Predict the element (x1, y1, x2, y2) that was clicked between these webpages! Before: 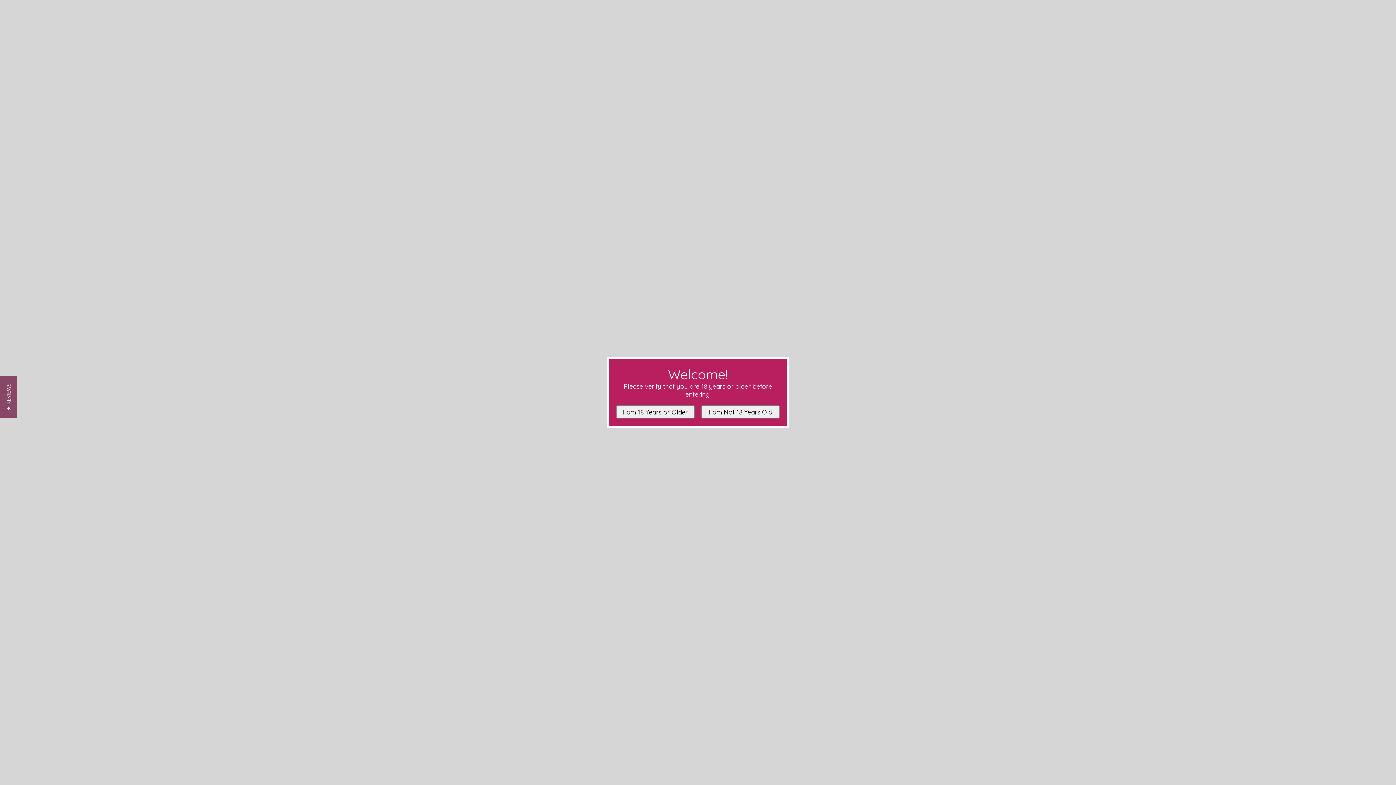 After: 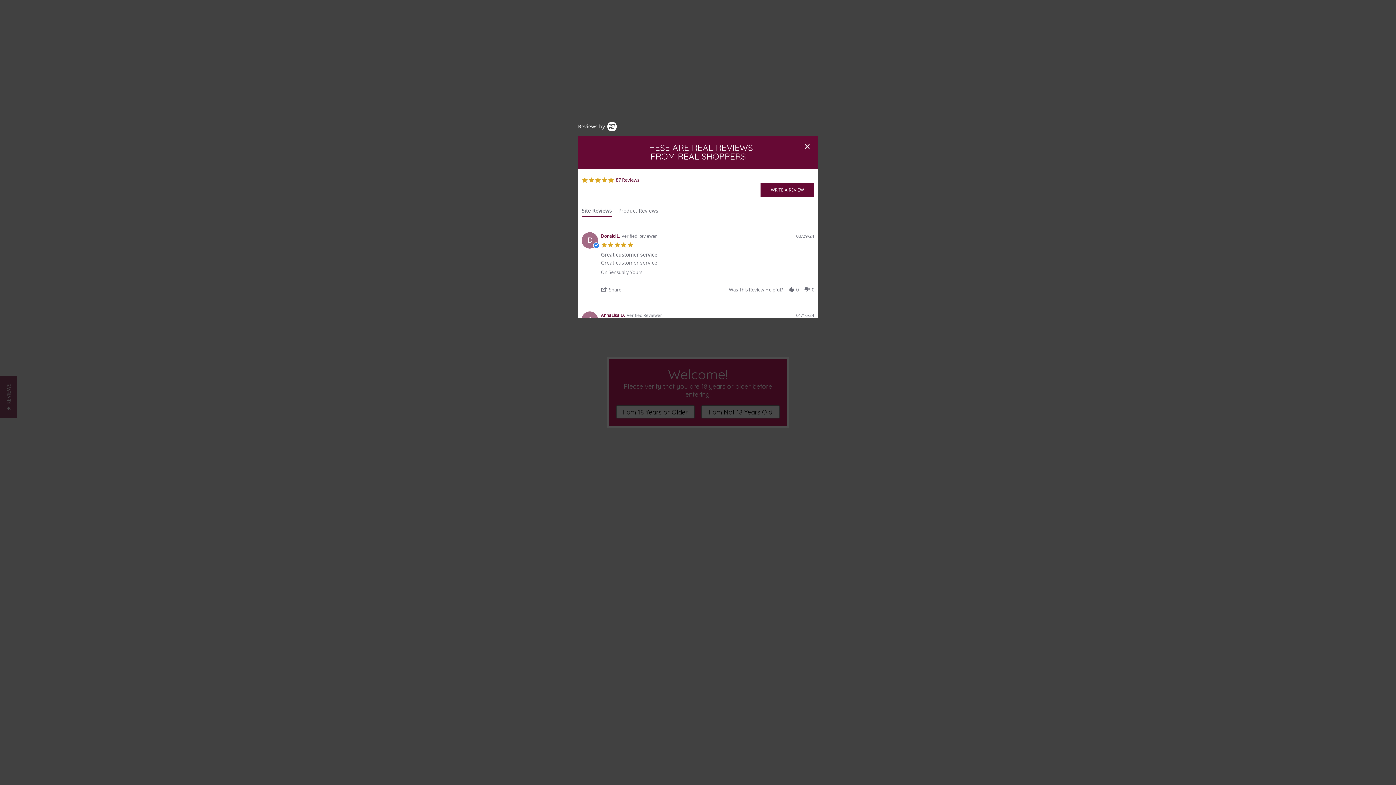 Action: label: ★ REVIEWS bbox: (0, 376, 17, 418)